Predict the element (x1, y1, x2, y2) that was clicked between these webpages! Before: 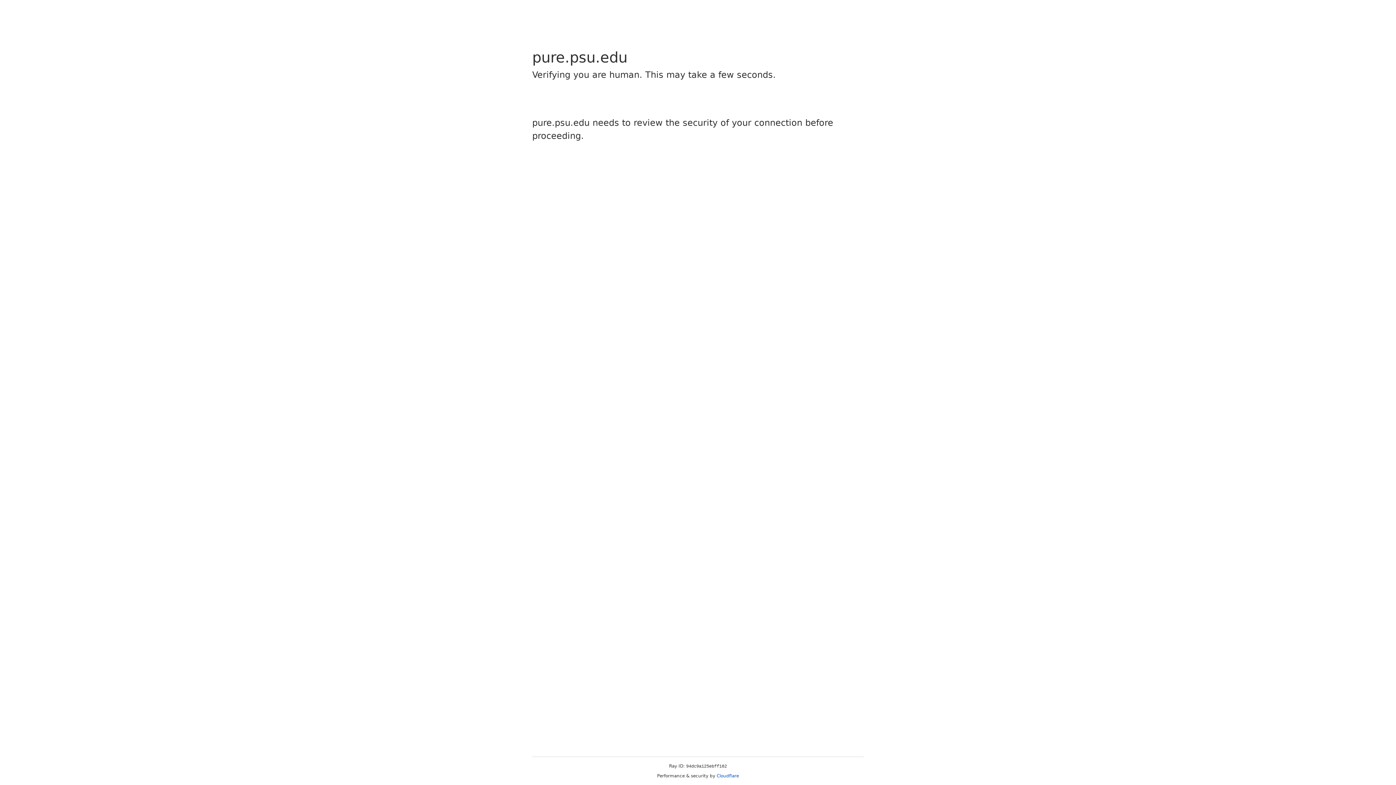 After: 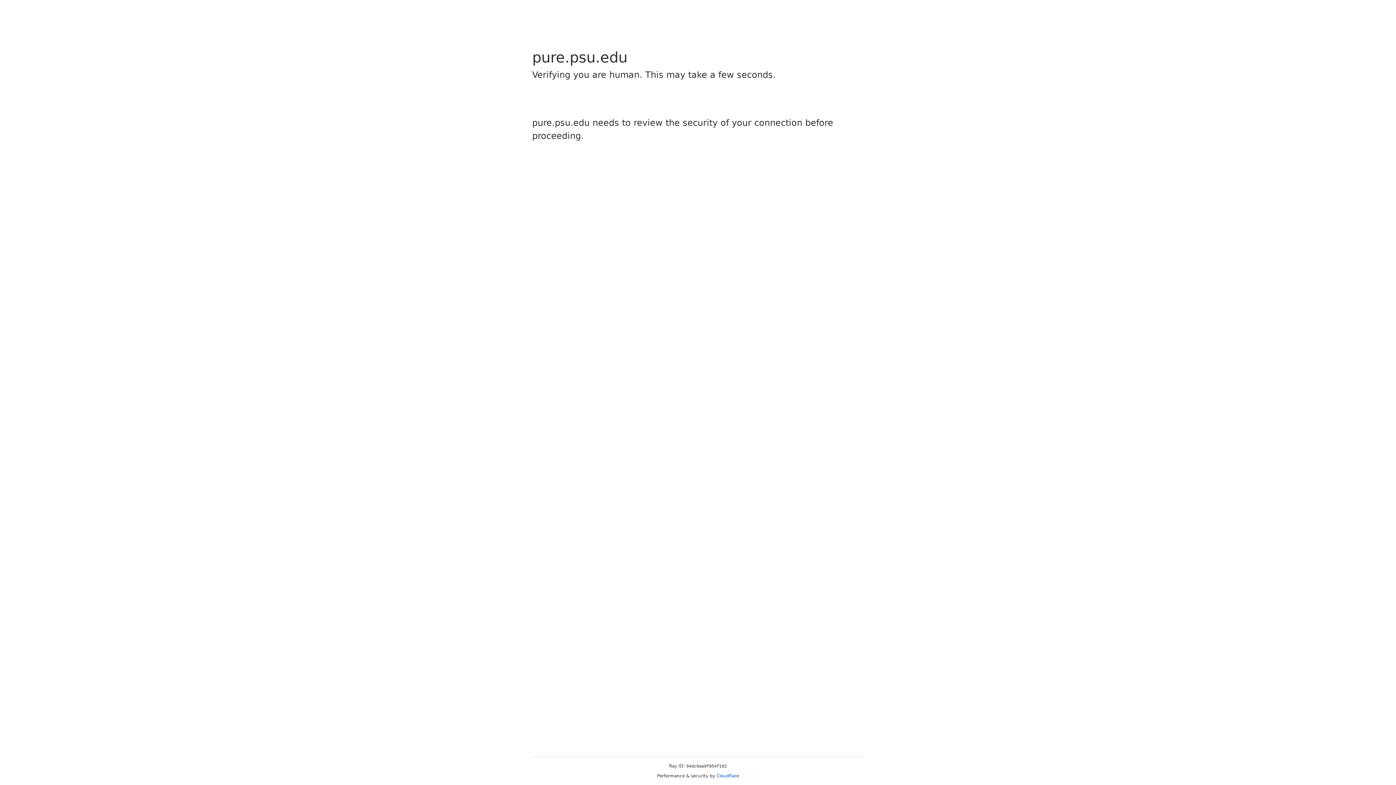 Action: label: Cloudflare bbox: (716, 773, 739, 778)